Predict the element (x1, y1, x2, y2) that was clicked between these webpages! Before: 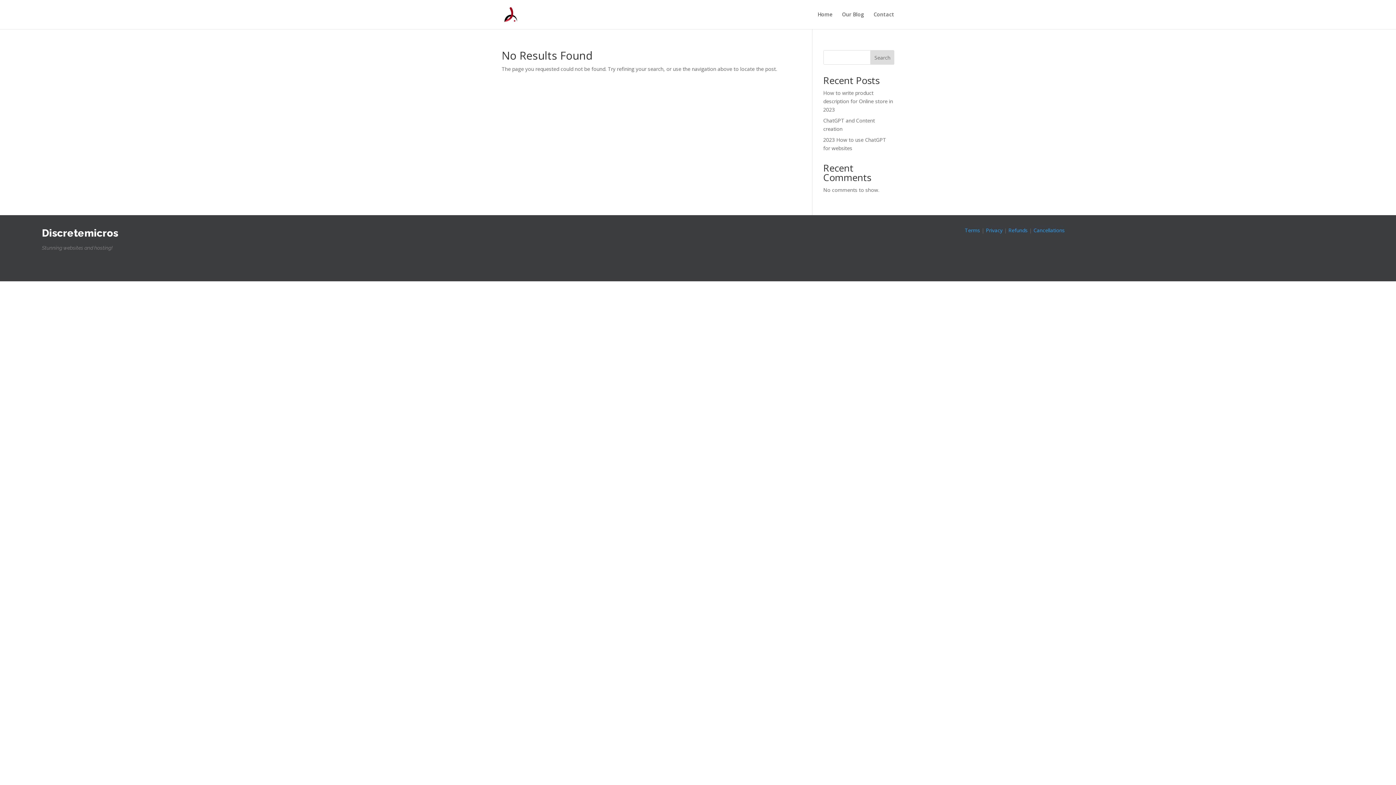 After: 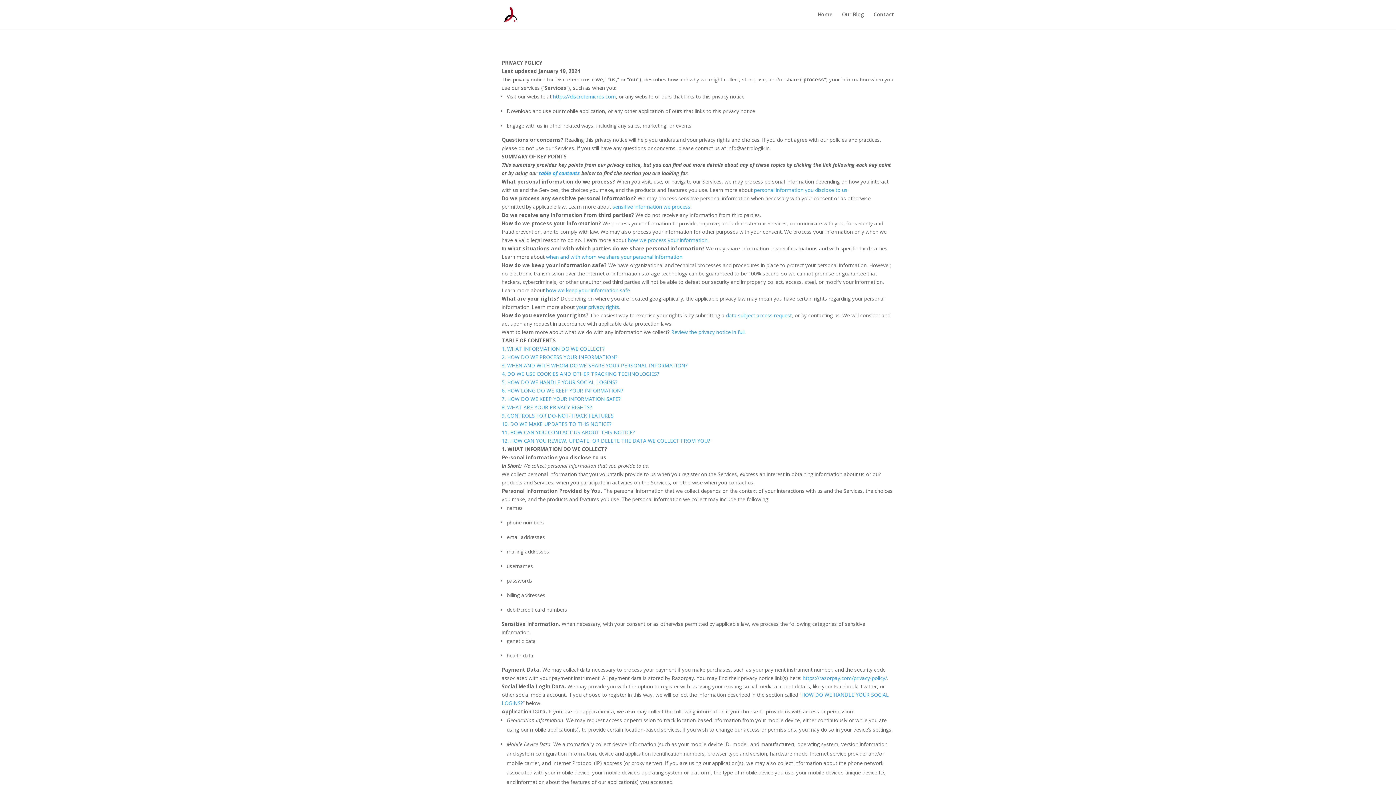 Action: label: Privacy bbox: (986, 226, 1002, 233)